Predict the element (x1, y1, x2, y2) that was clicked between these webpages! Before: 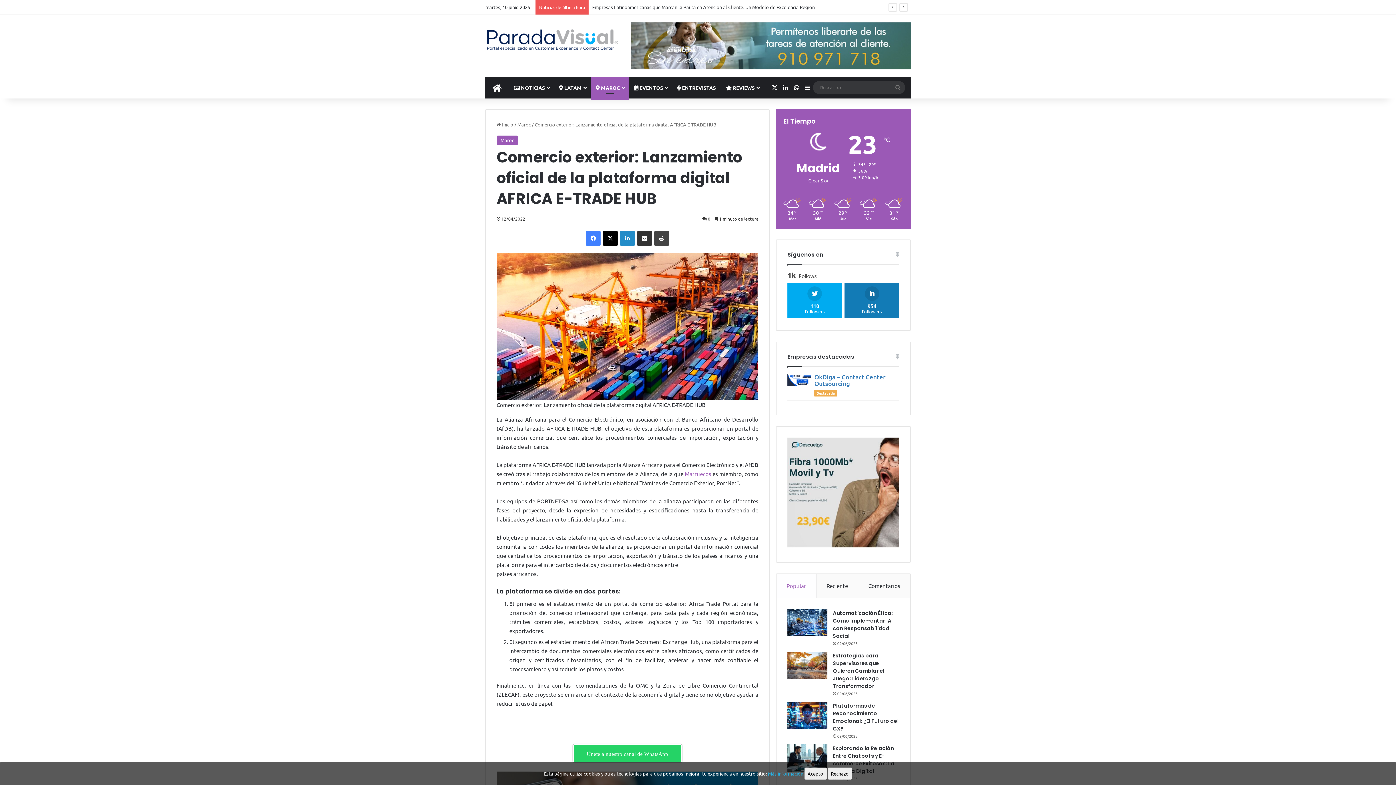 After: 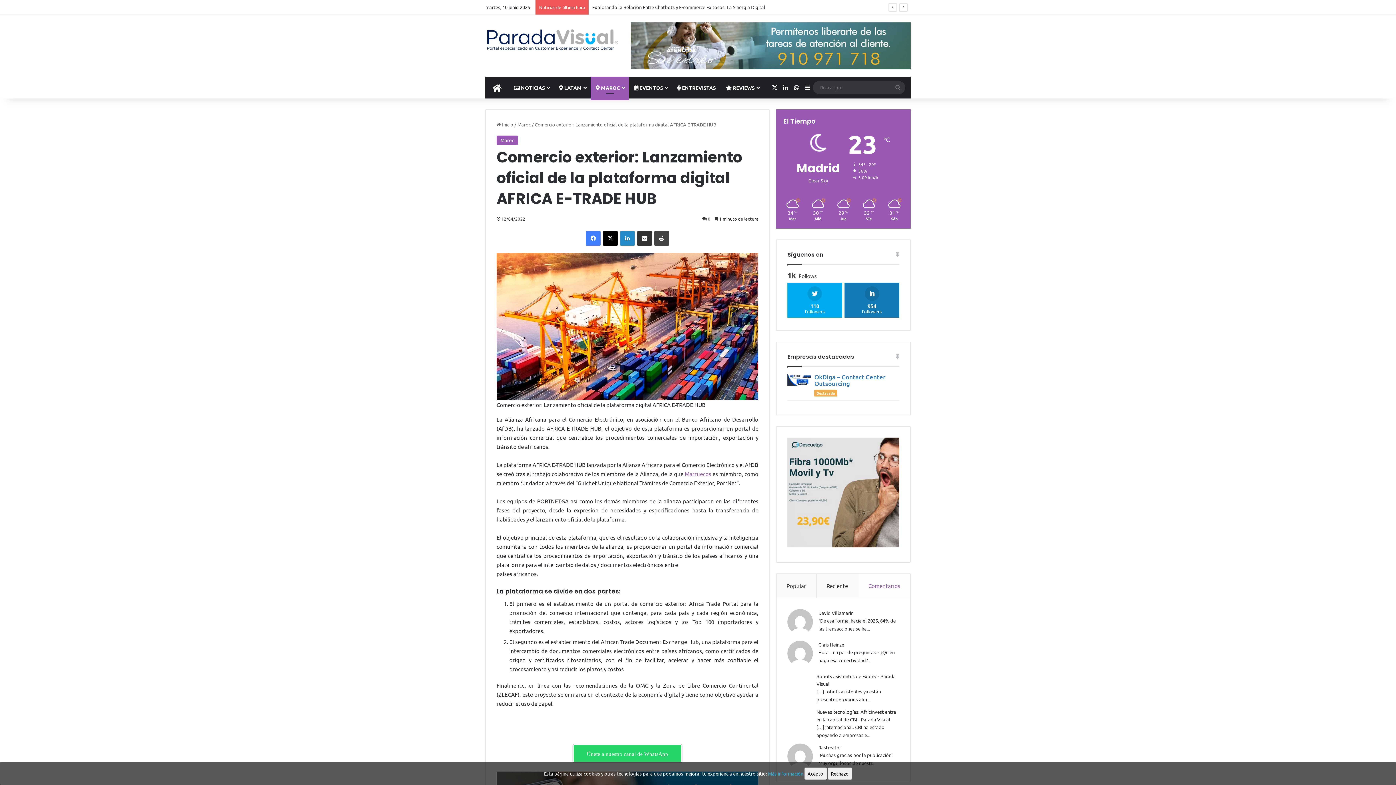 Action: label: Comentarios bbox: (858, 574, 910, 598)